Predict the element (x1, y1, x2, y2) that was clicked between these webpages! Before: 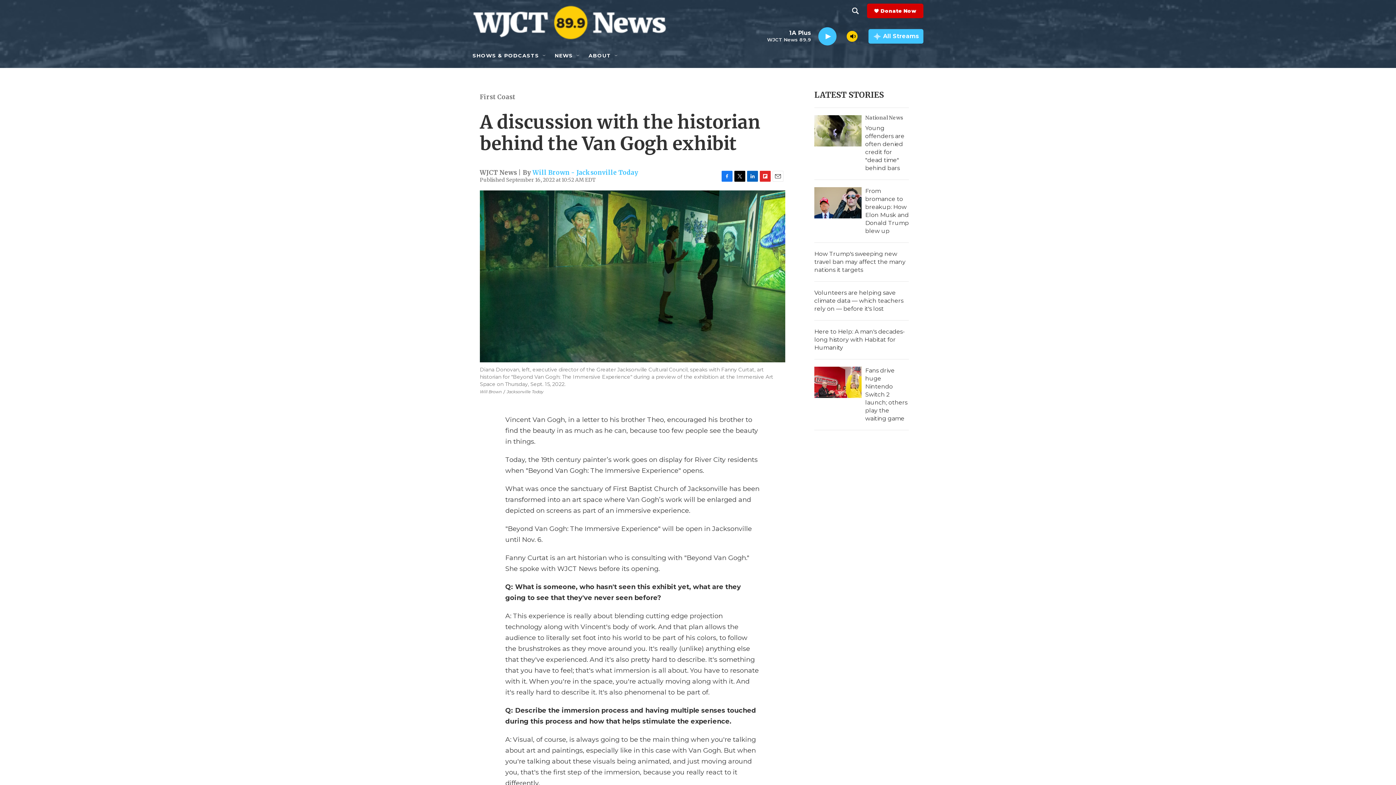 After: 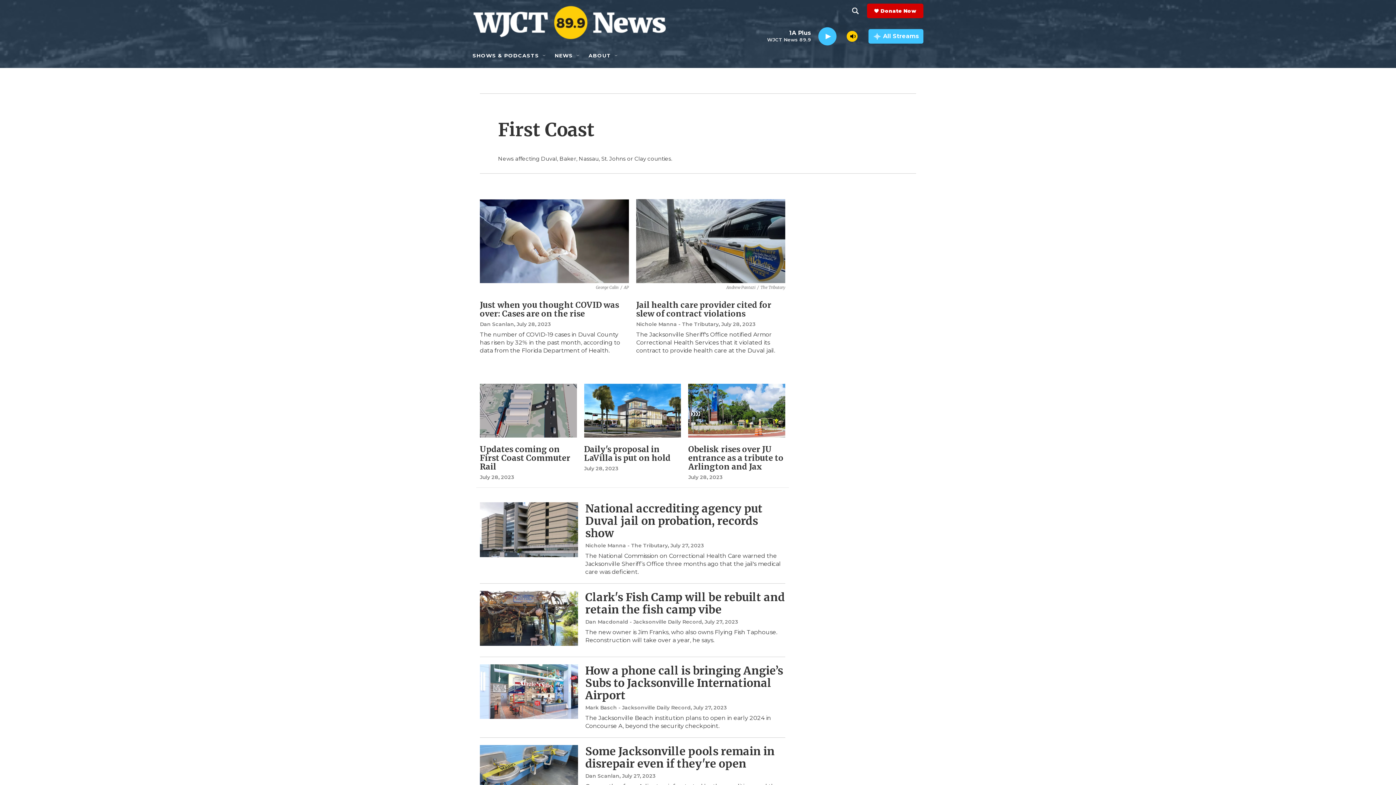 Action: bbox: (480, 93, 515, 101) label: First Coast